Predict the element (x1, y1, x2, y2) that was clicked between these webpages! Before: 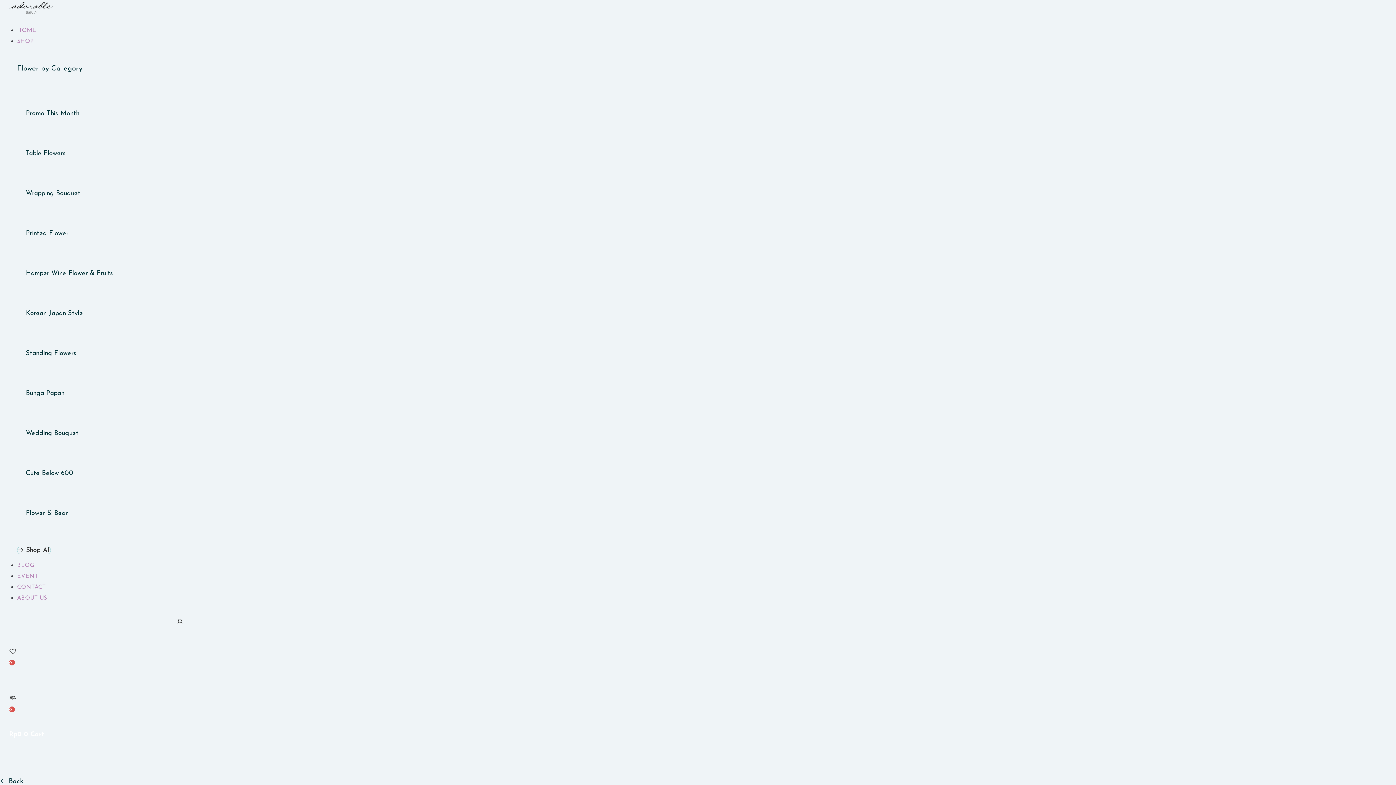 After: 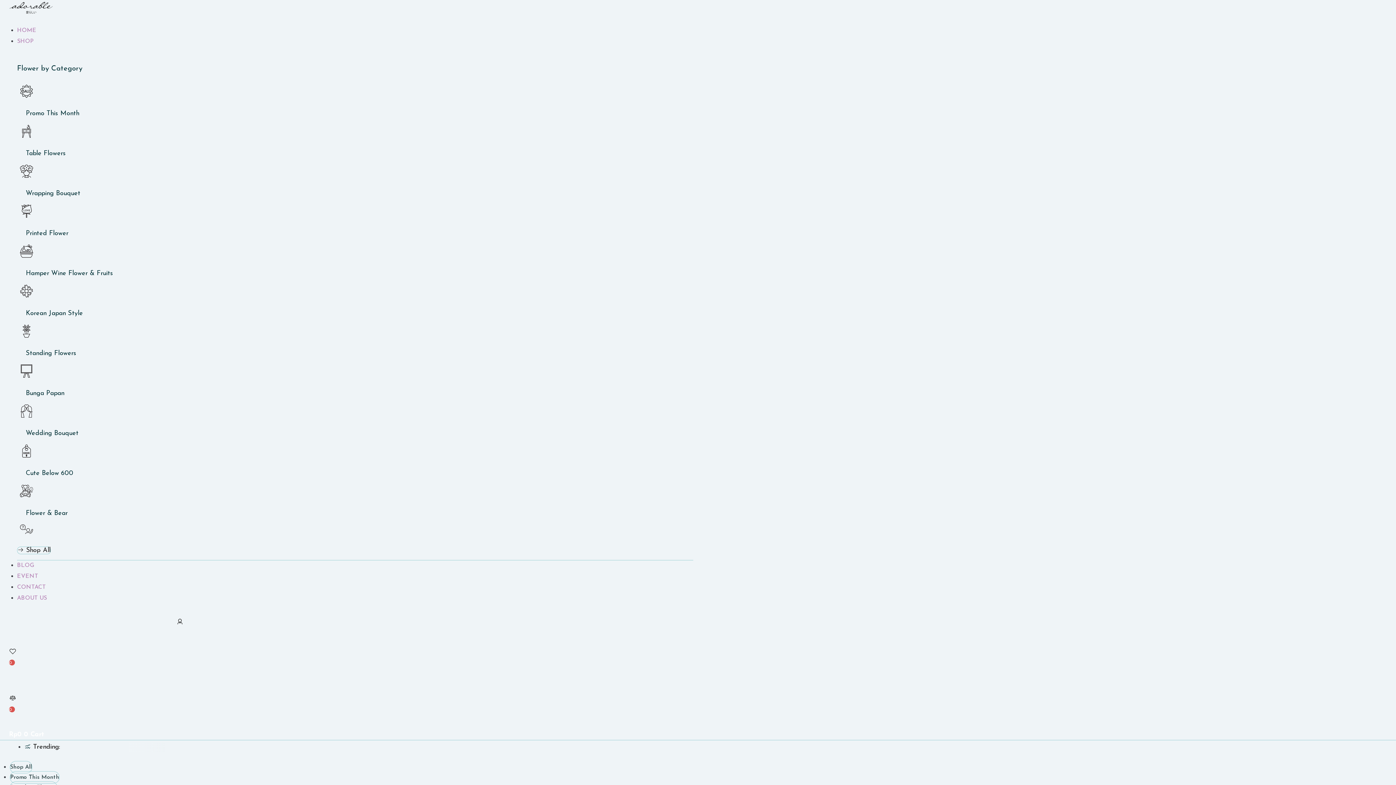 Action: bbox: (25, 390, 64, 396) label: Bunga Papan